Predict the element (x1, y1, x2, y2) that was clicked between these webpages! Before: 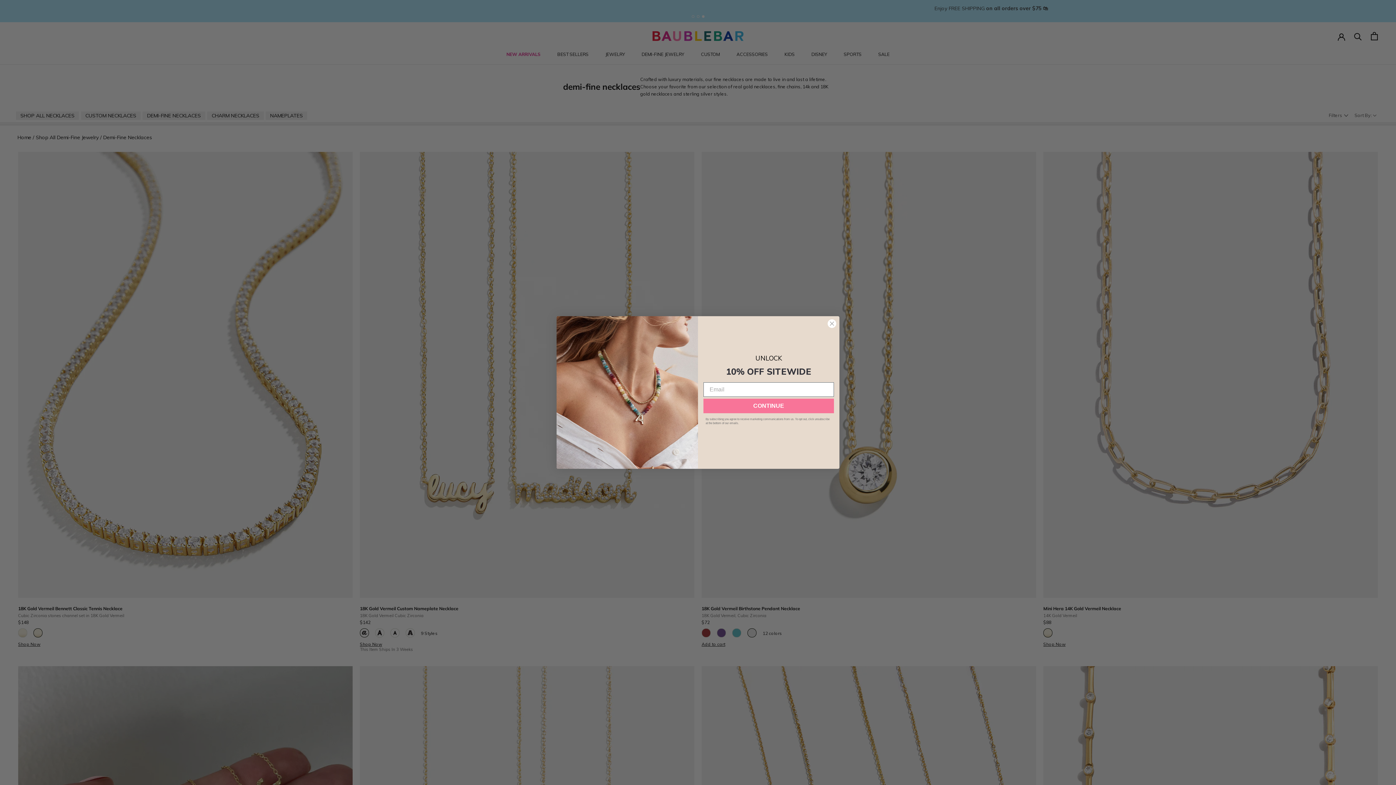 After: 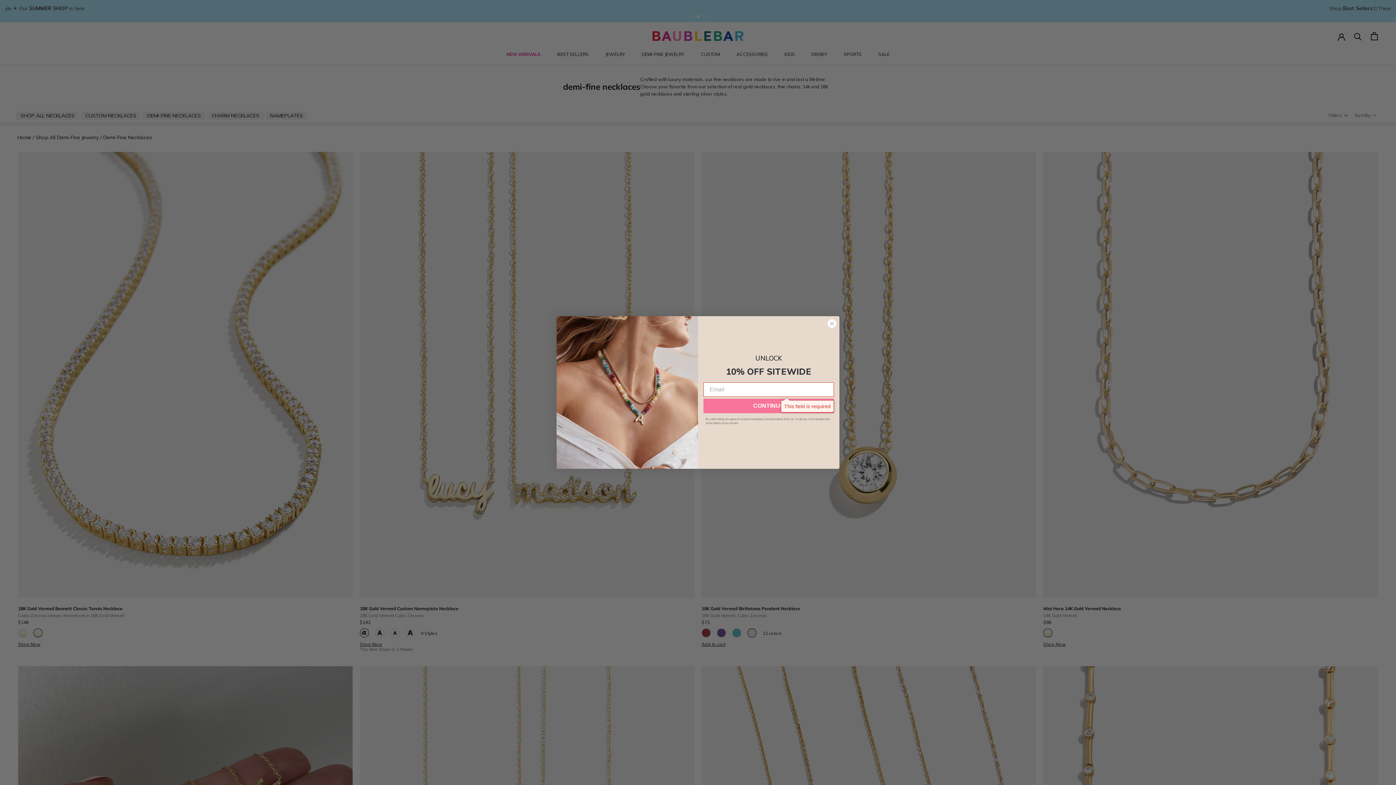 Action: label: CONTINUE bbox: (703, 415, 834, 430)